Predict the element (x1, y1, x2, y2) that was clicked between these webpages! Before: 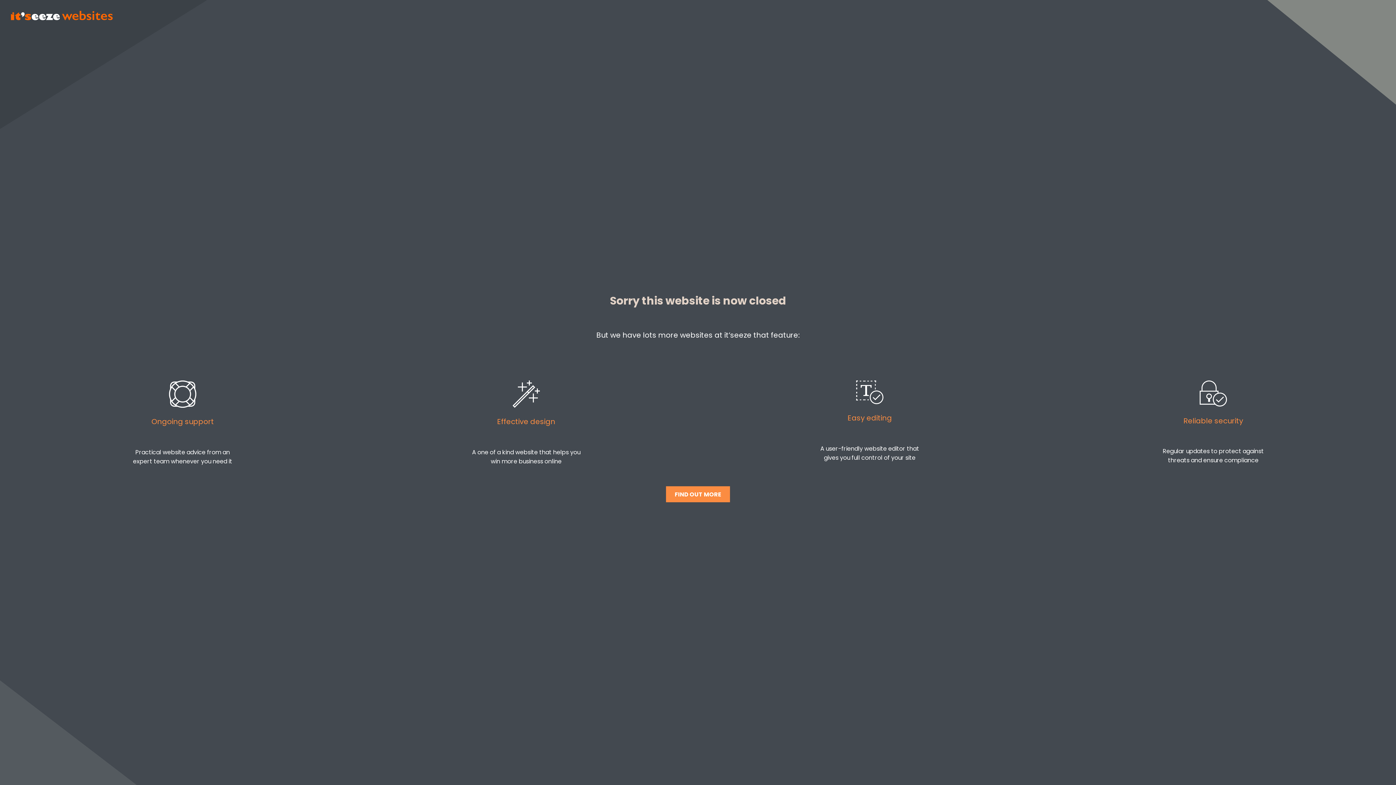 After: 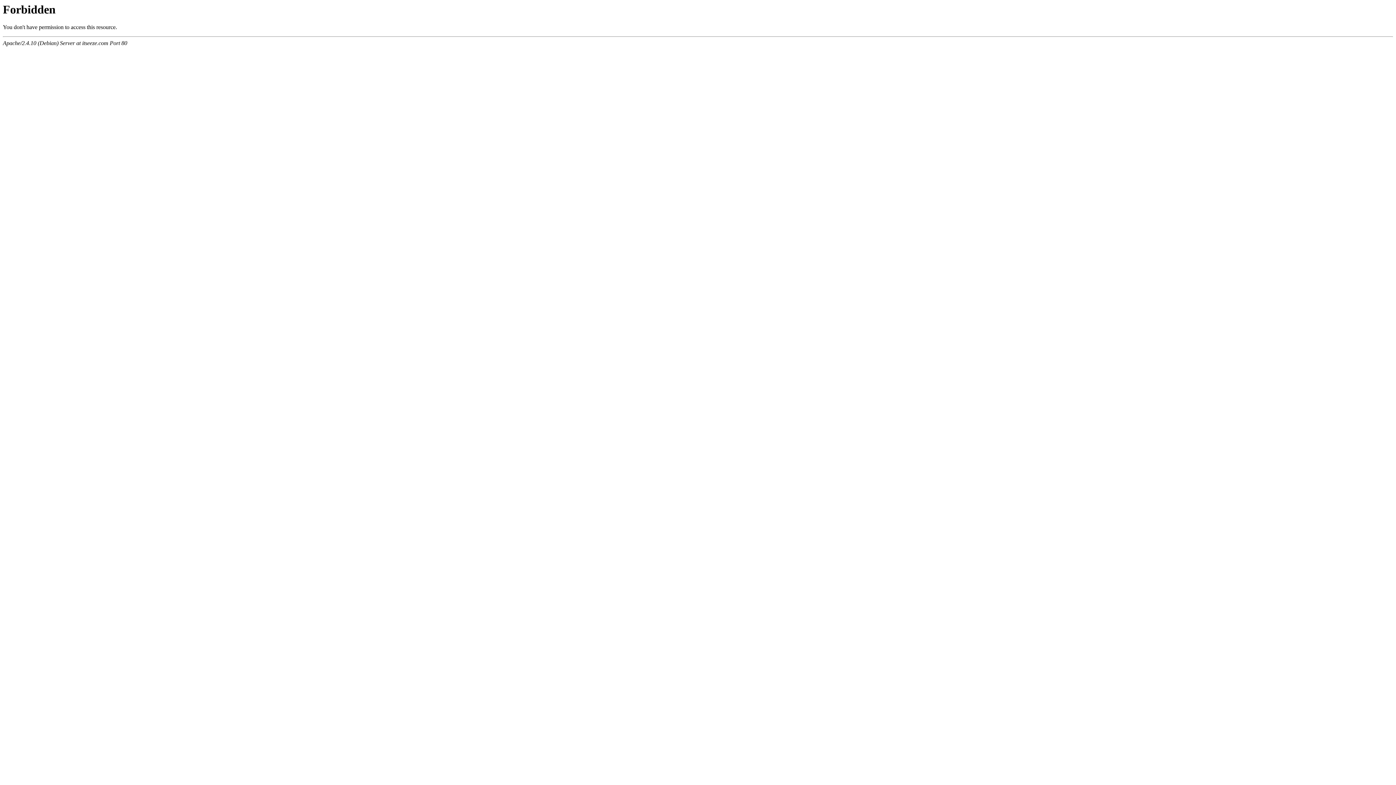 Action: bbox: (10, 14, 112, 22)